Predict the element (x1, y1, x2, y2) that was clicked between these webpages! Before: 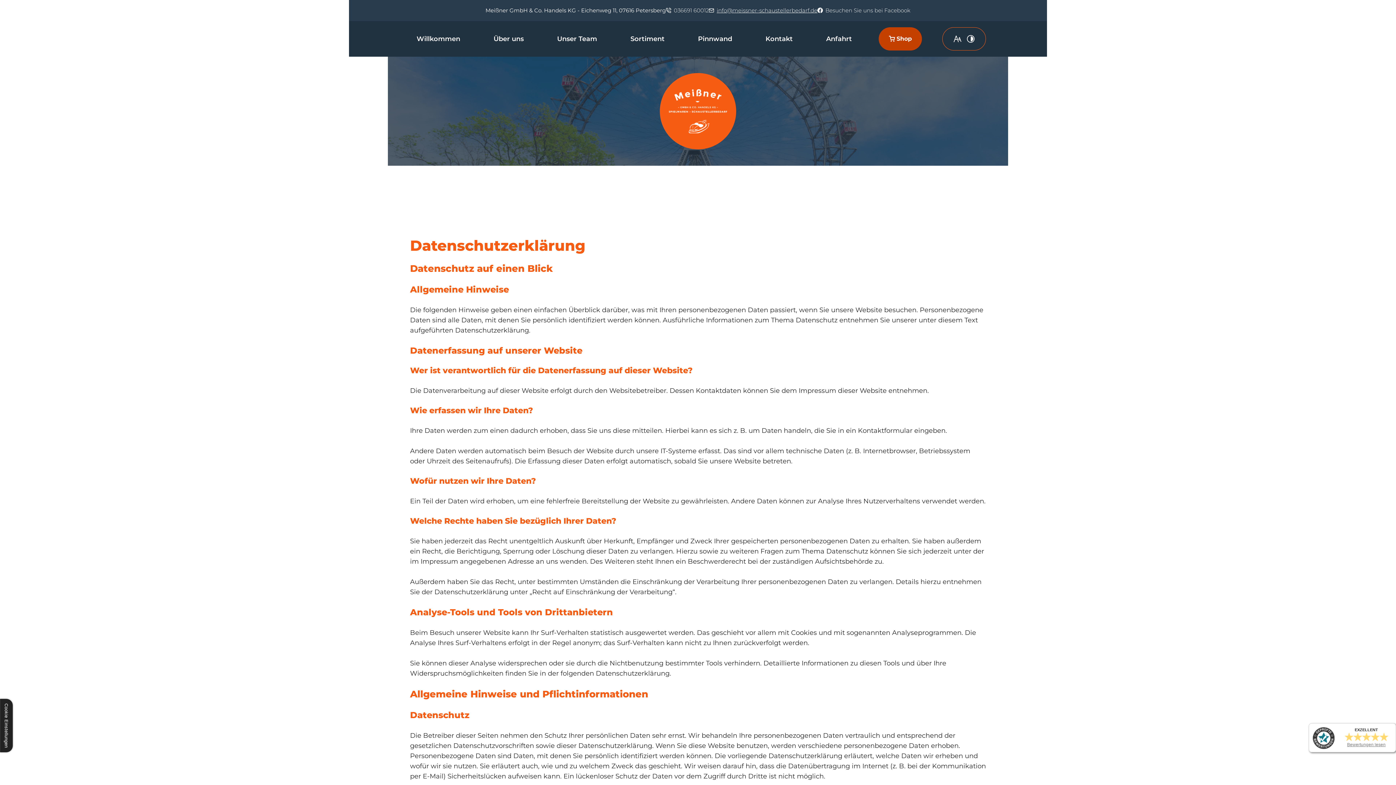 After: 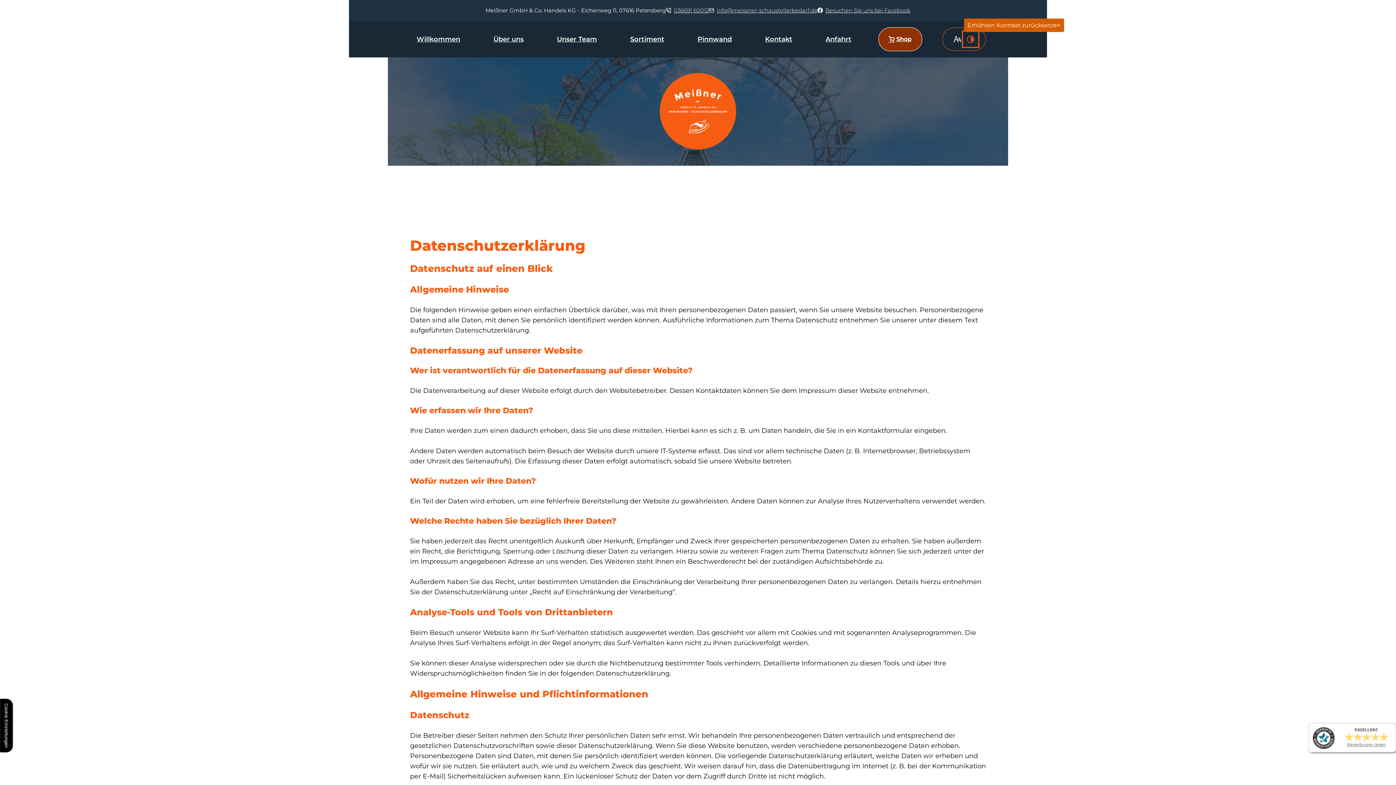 Action: label: Kontrast erhöhen bbox: (964, 32, 977, 45)